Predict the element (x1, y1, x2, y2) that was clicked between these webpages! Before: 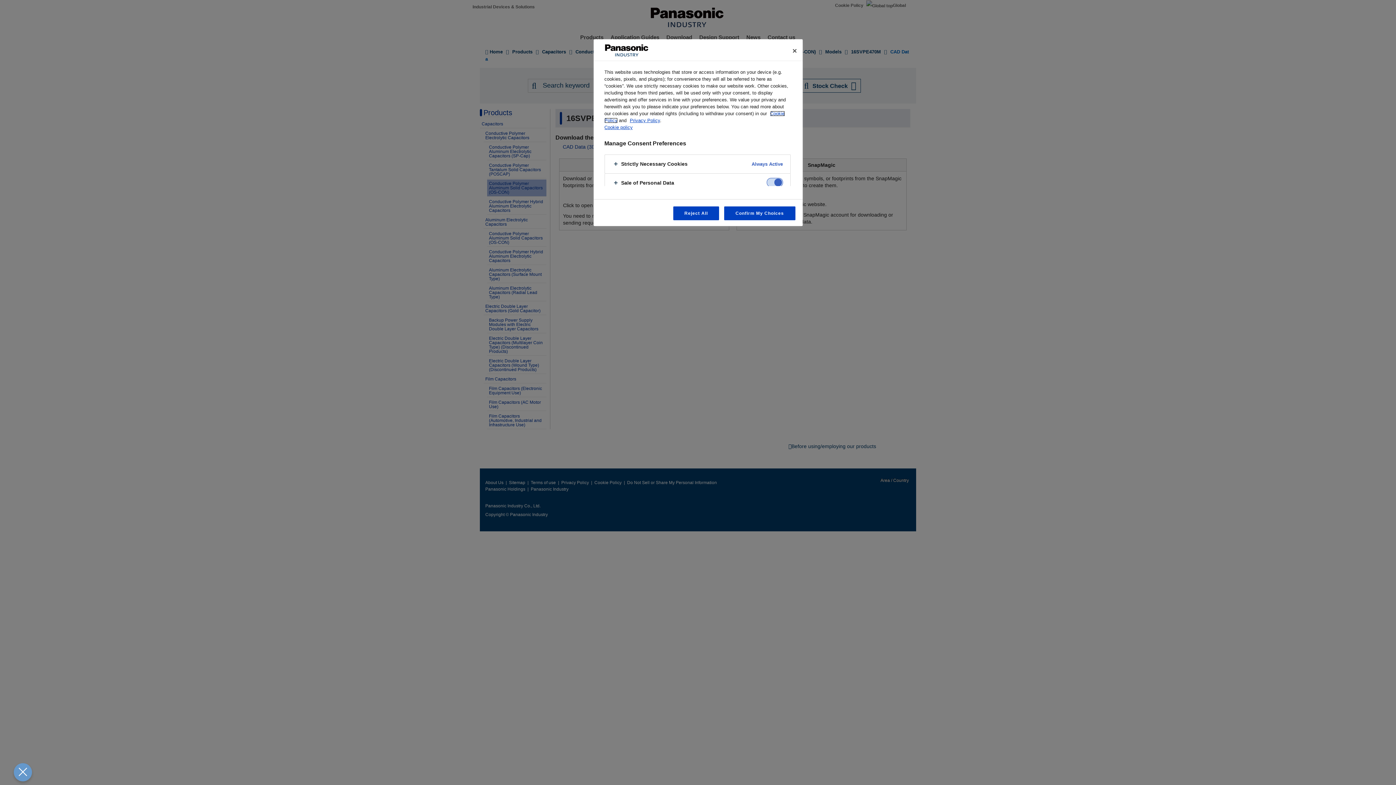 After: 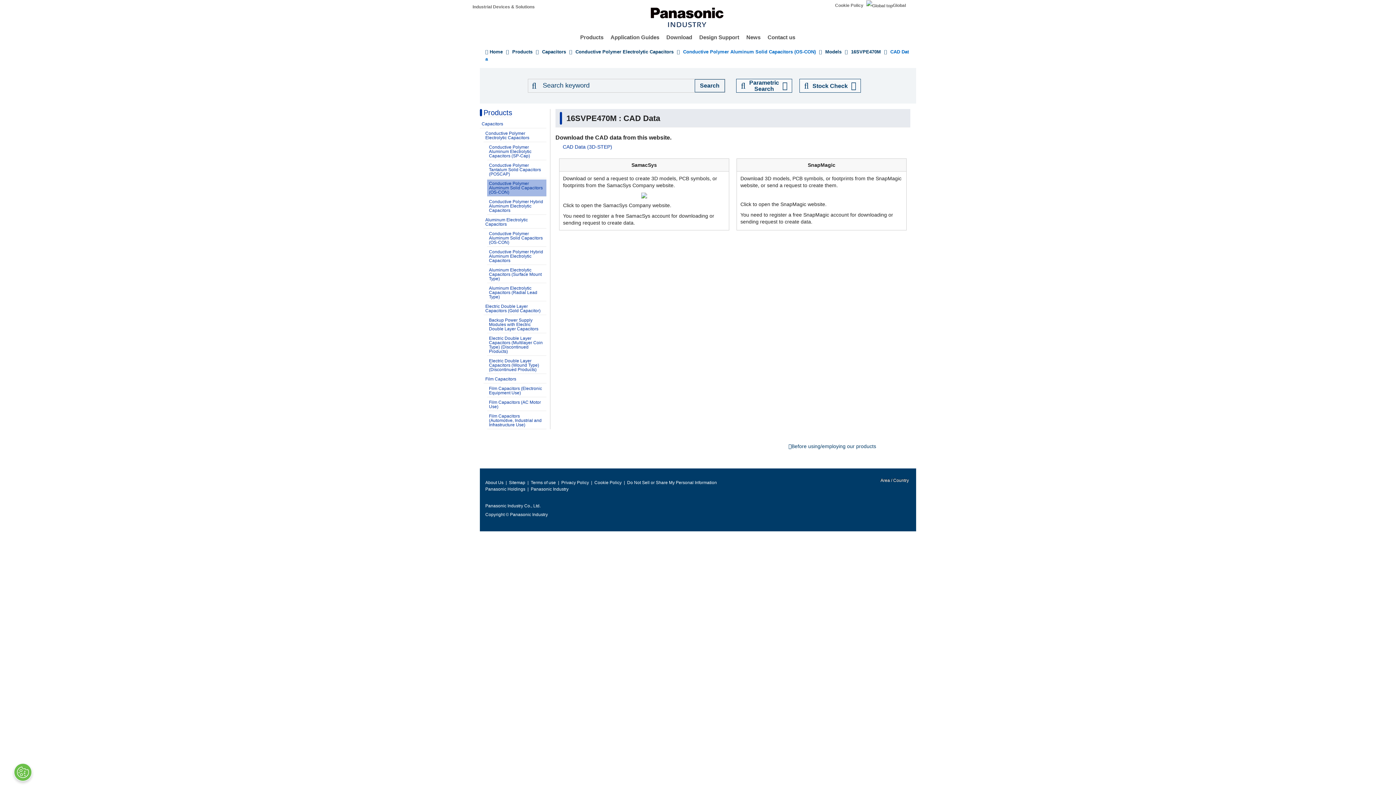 Action: bbox: (786, 42, 802, 58) label: Close